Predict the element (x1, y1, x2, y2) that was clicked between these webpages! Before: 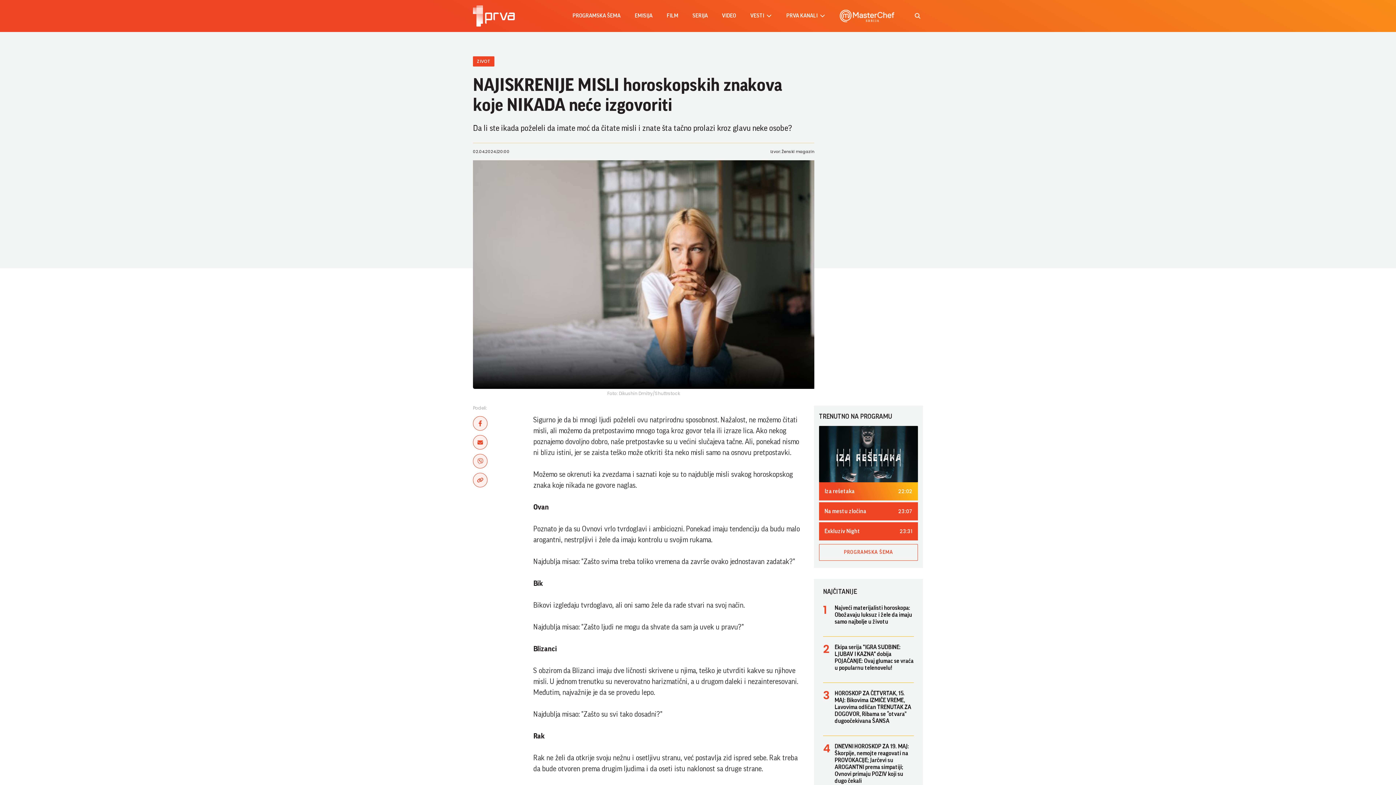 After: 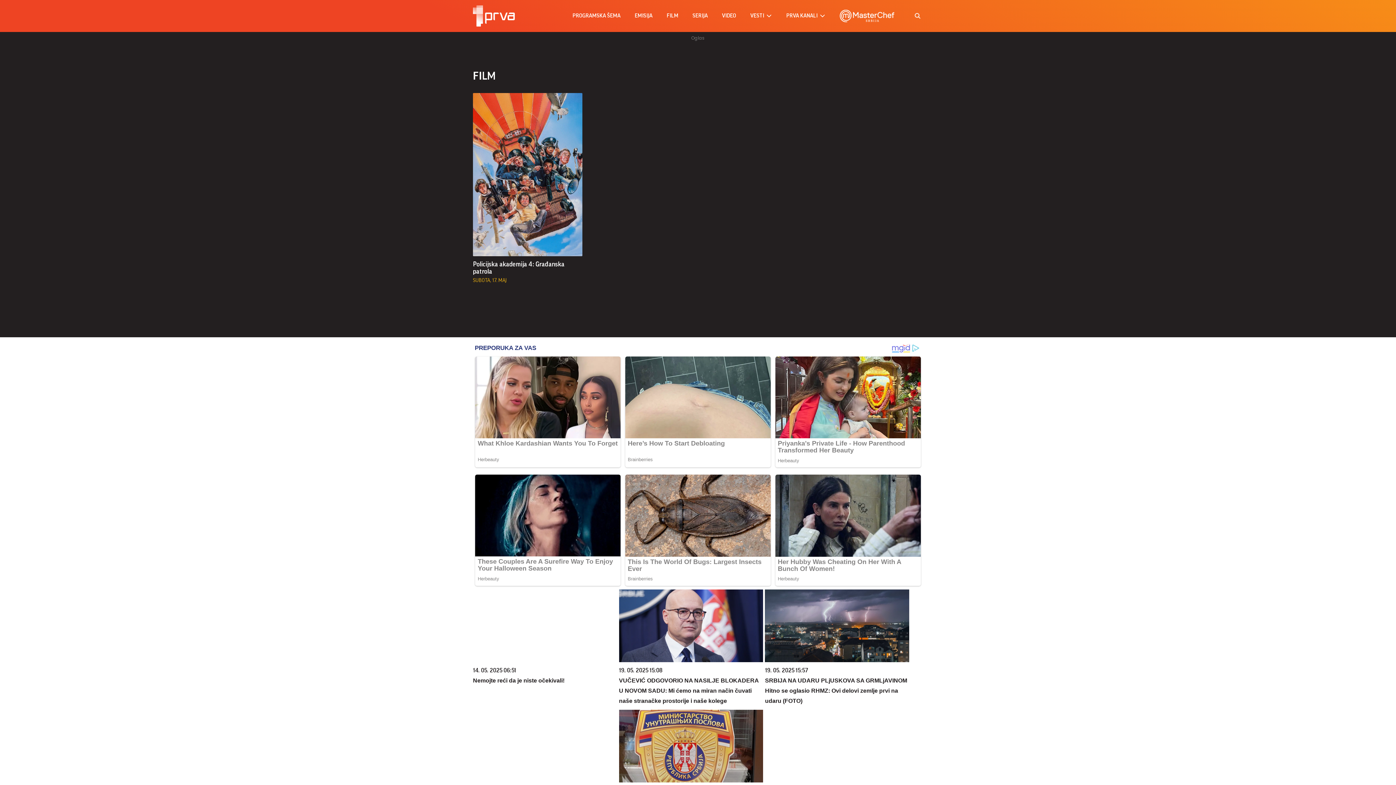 Action: bbox: (666, 10, 678, 21) label: FILM